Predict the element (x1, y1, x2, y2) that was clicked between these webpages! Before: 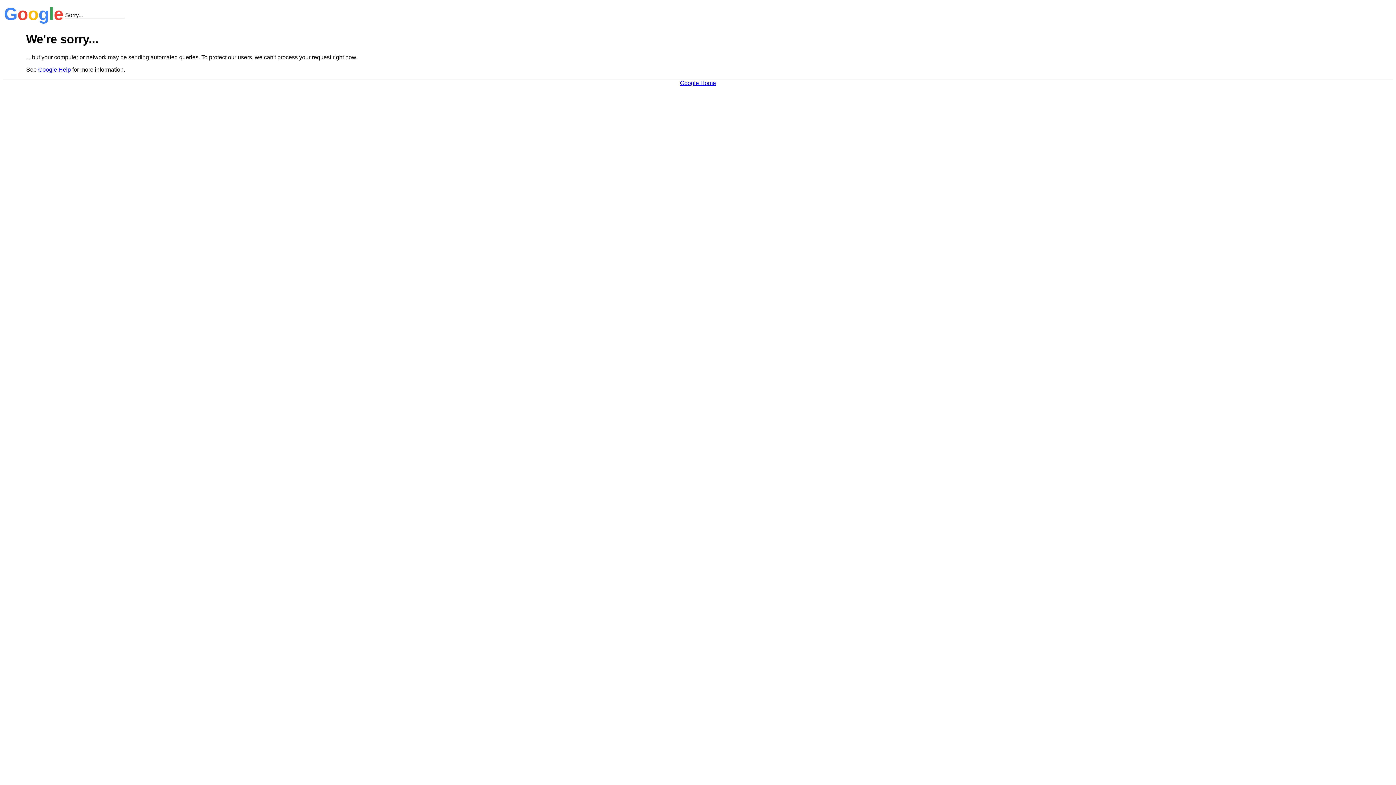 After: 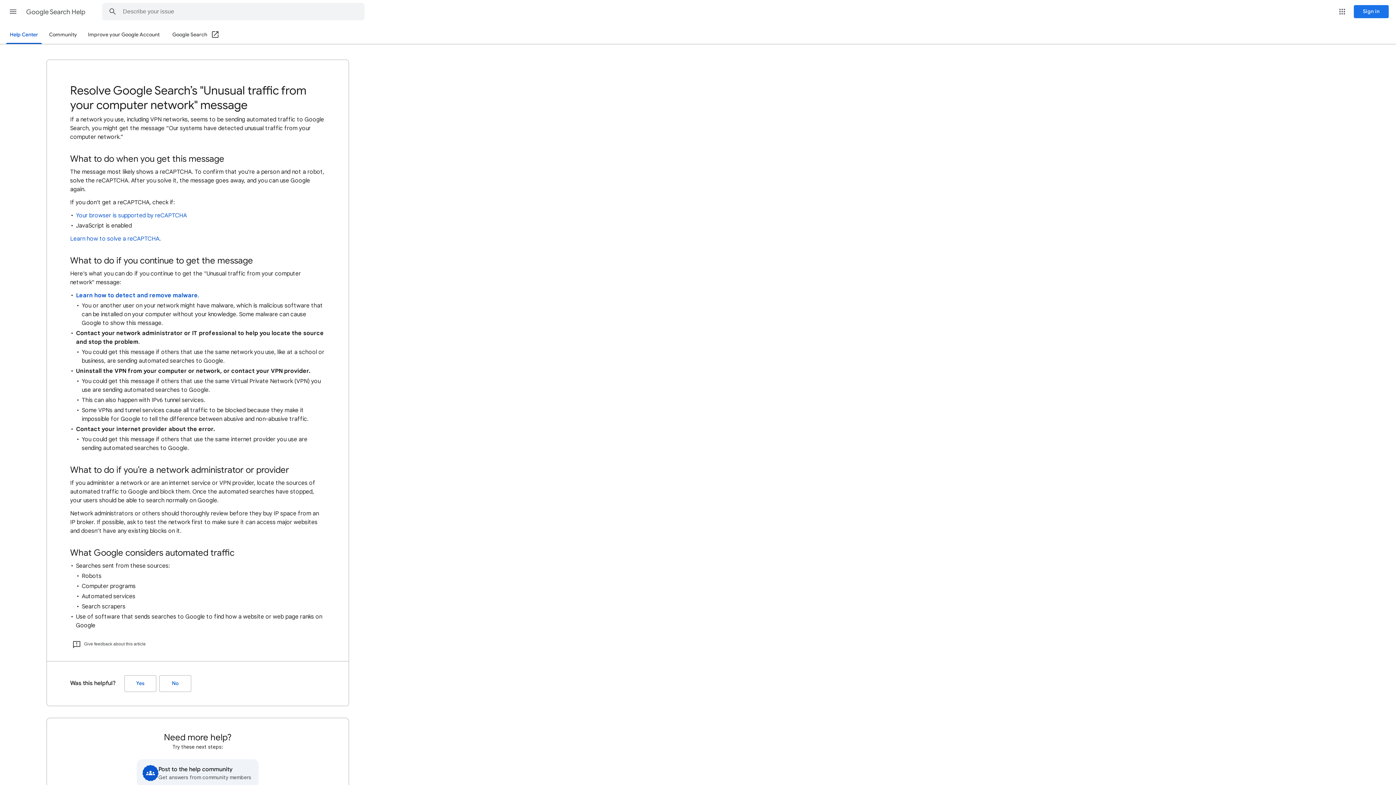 Action: bbox: (38, 66, 70, 72) label: Google Help